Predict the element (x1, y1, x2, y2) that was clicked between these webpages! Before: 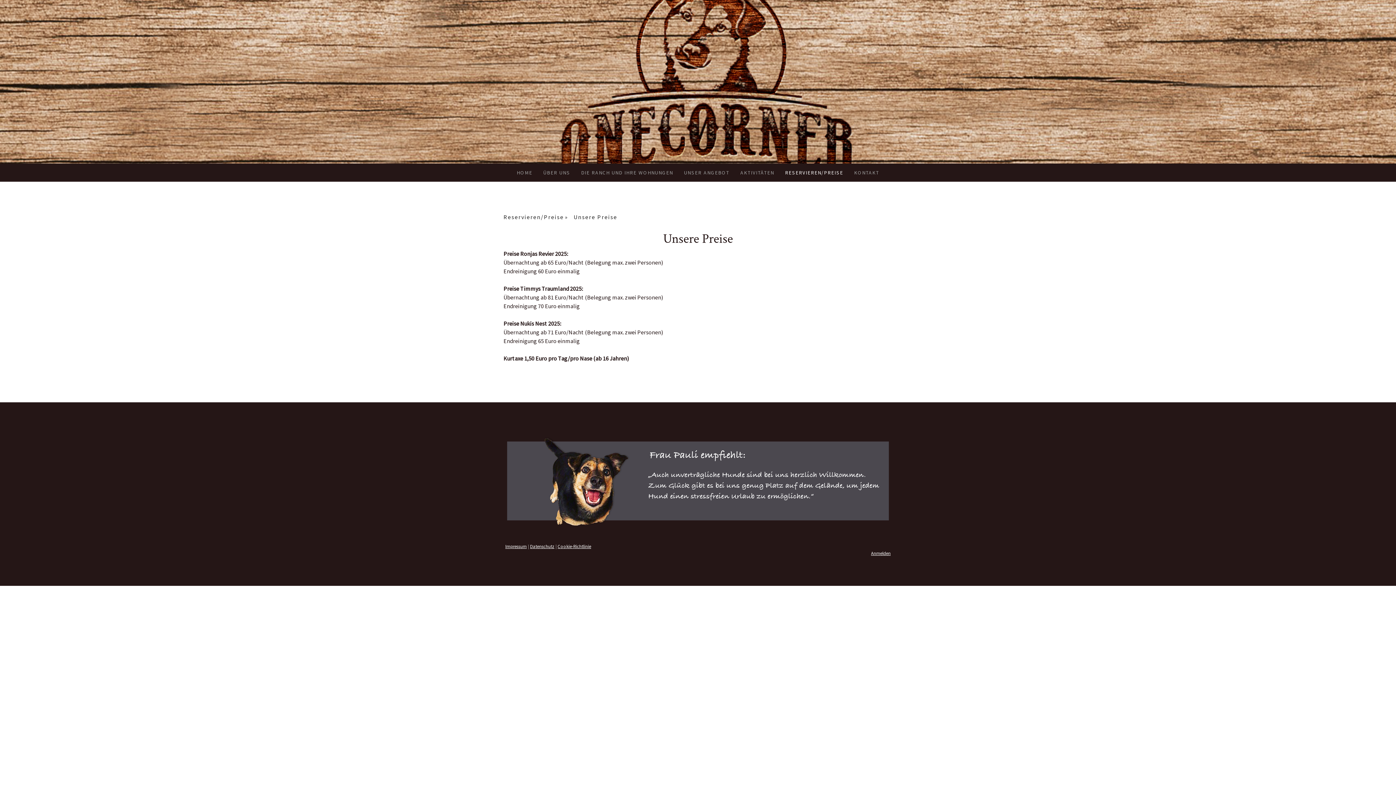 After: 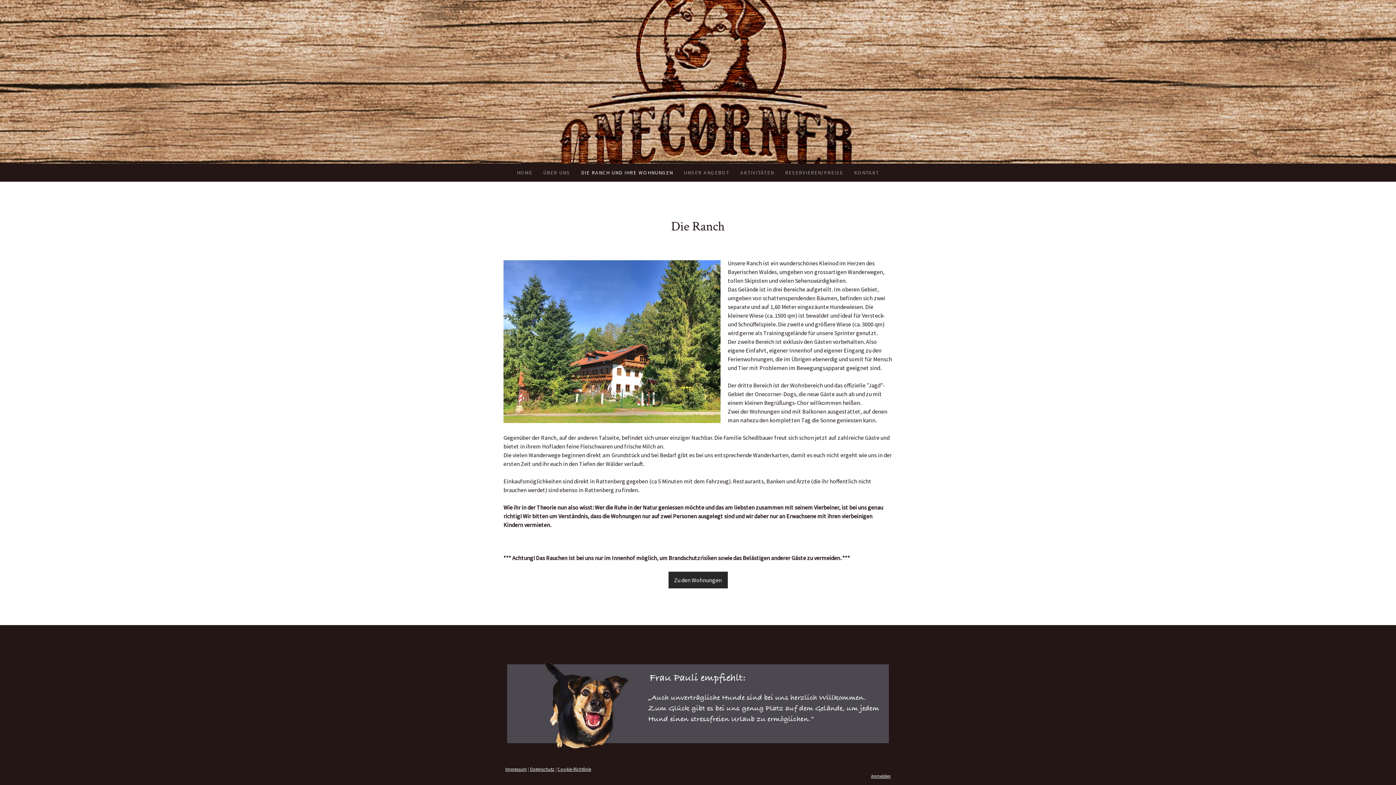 Action: label: DIE RANCH UND IHRE WOHNUNGEN bbox: (575, 163, 678, 181)